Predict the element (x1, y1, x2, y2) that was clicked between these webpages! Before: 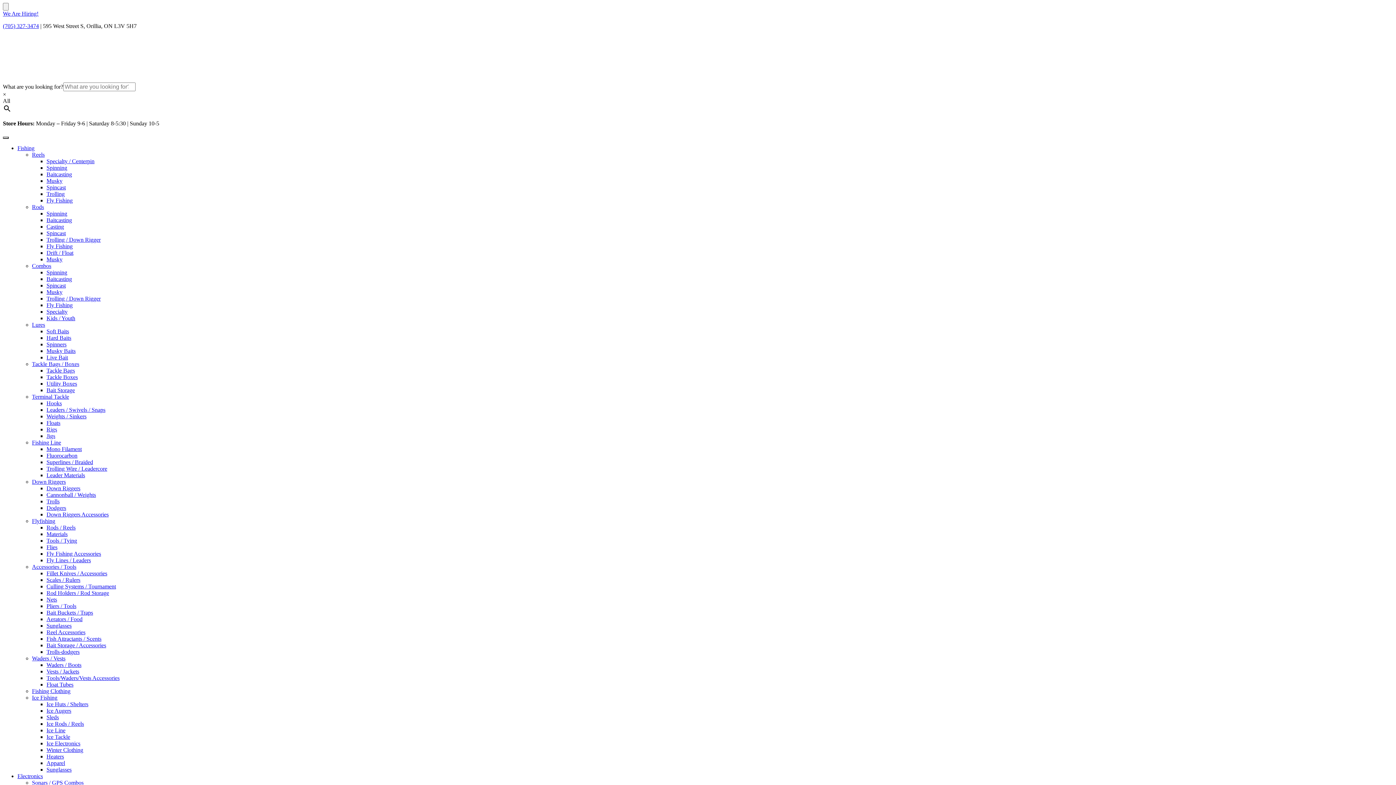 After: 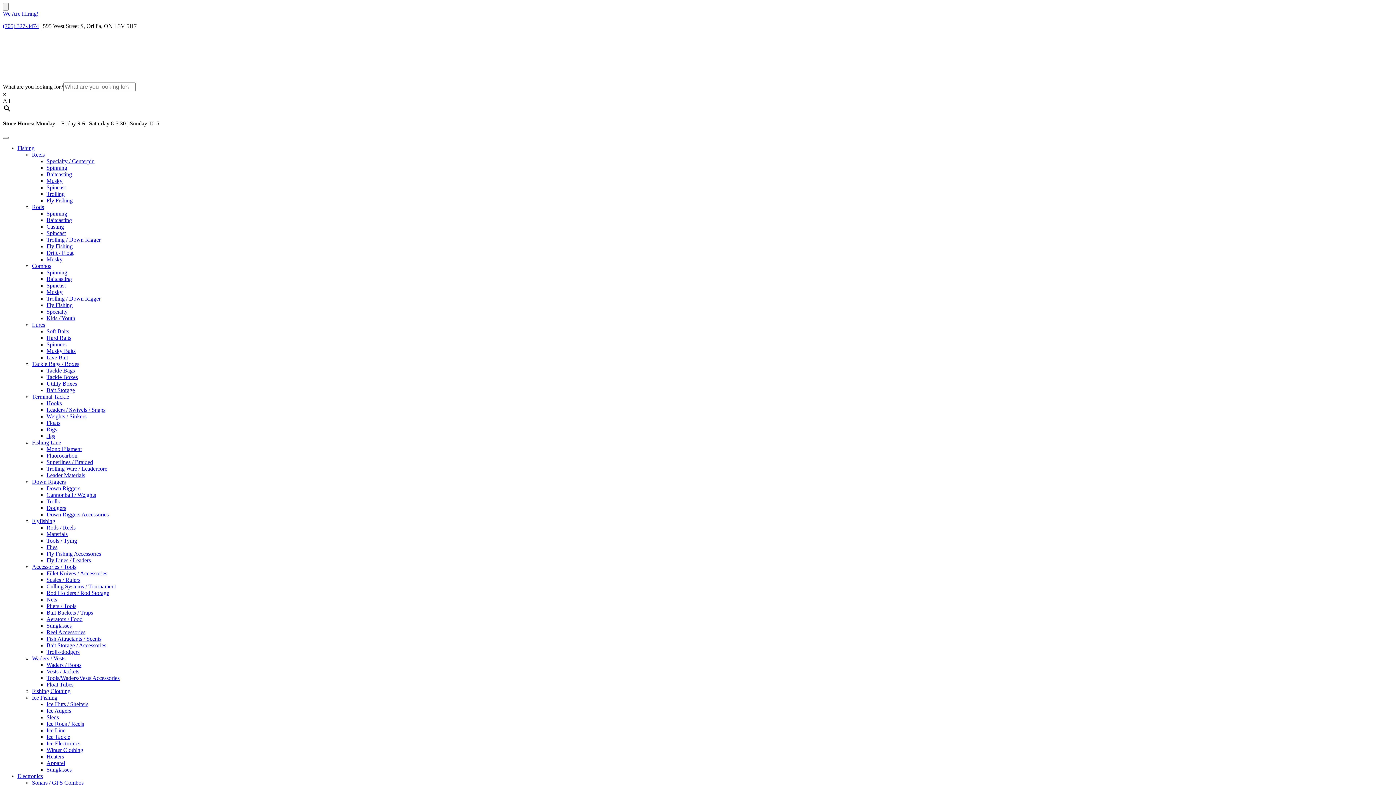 Action: bbox: (2, 10, 38, 16) label: We Are Hiring!